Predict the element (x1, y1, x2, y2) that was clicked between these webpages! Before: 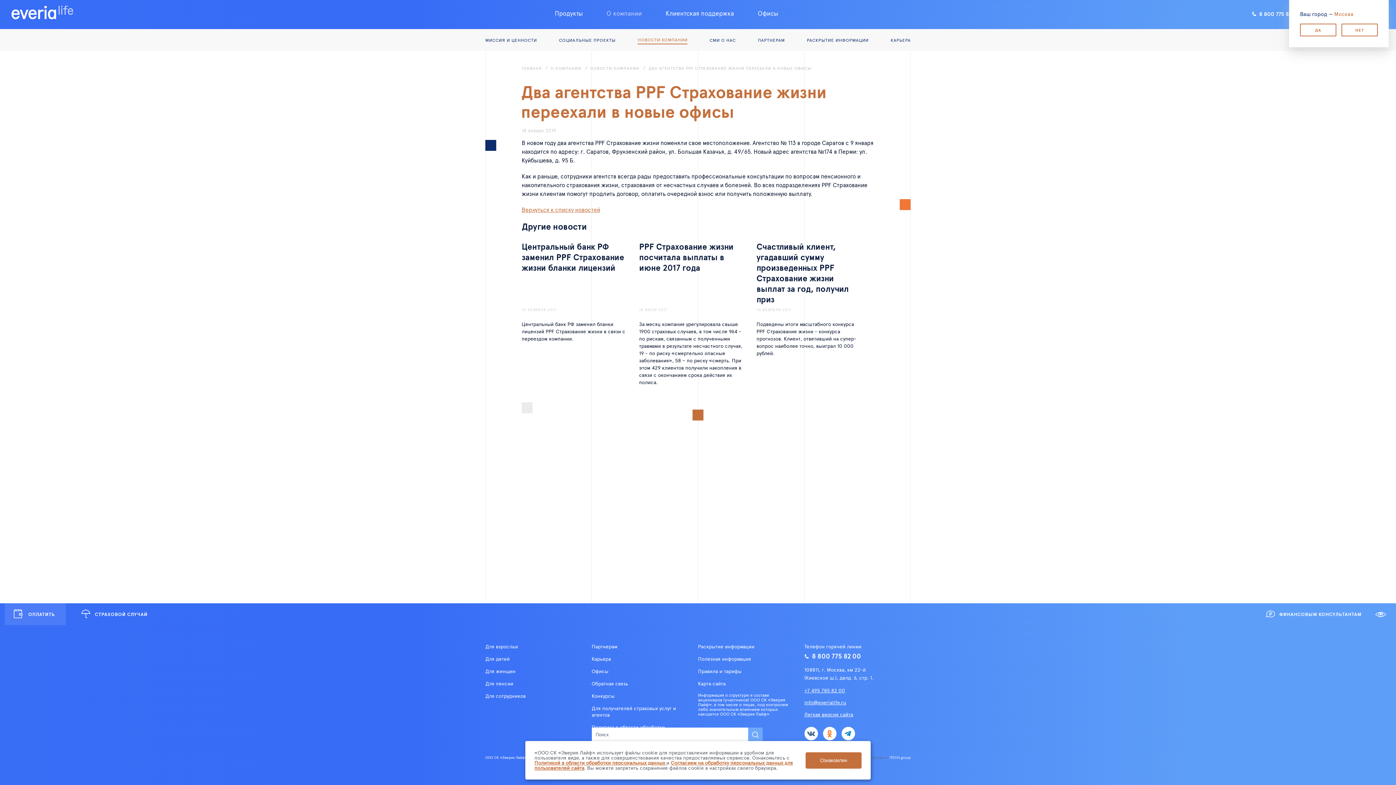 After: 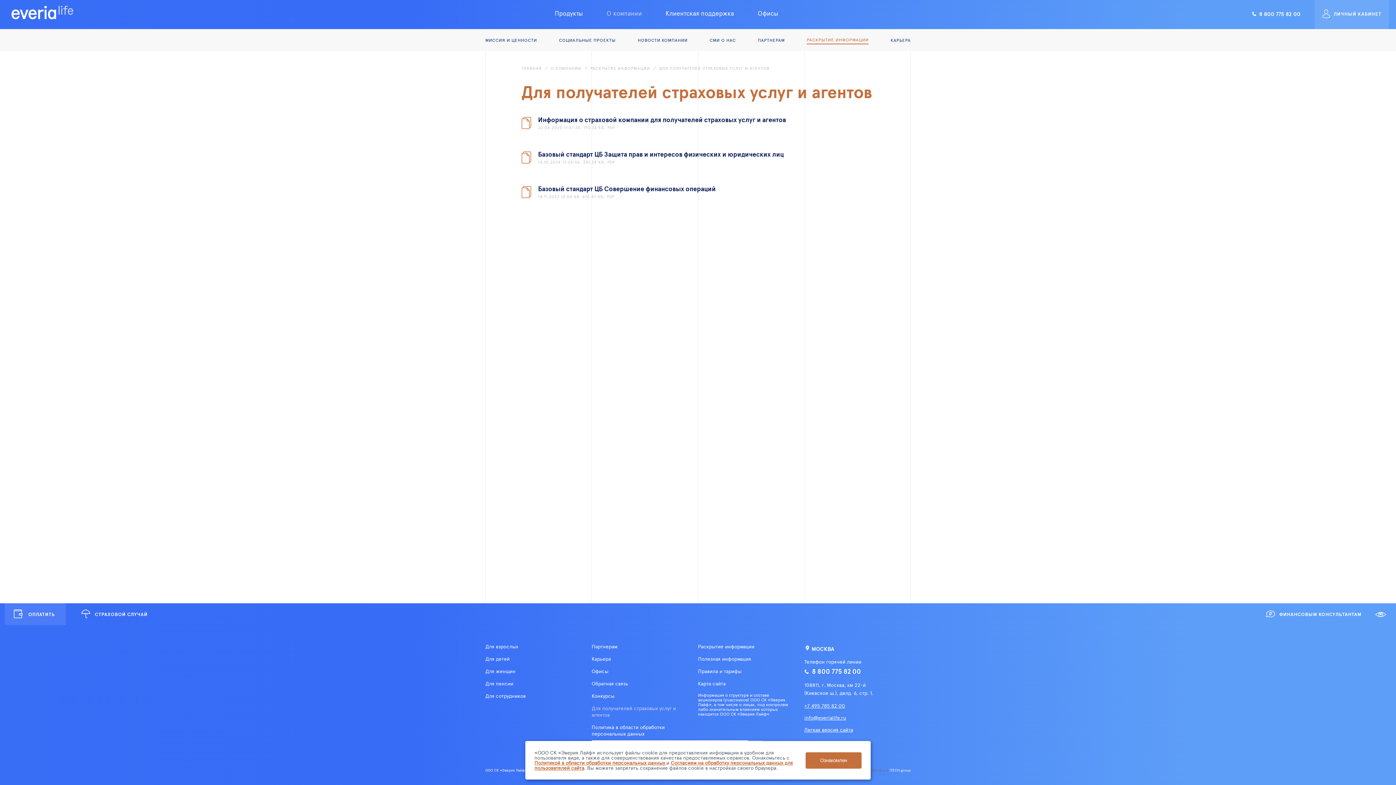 Action: label: Для получателей страховых услуг и агентов bbox: (591, 705, 687, 718)